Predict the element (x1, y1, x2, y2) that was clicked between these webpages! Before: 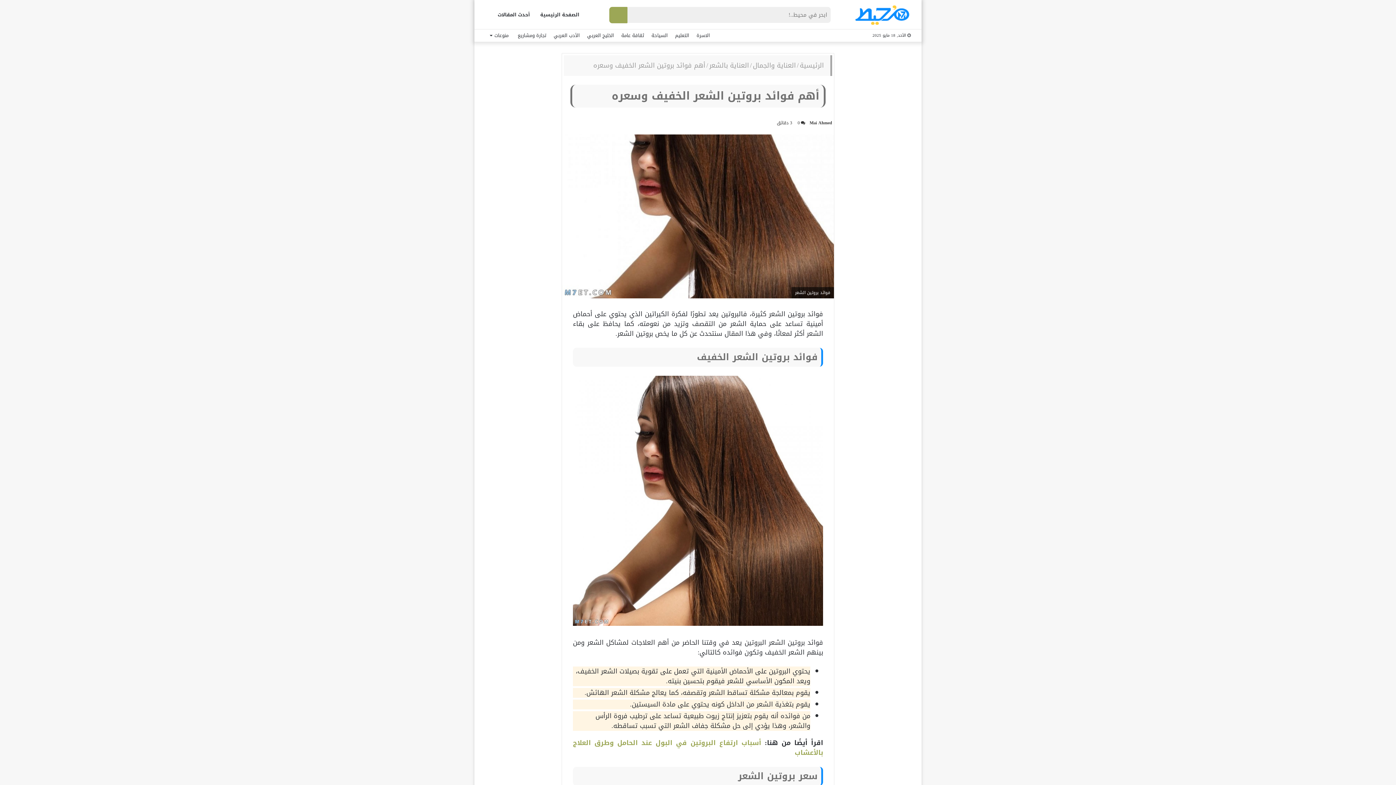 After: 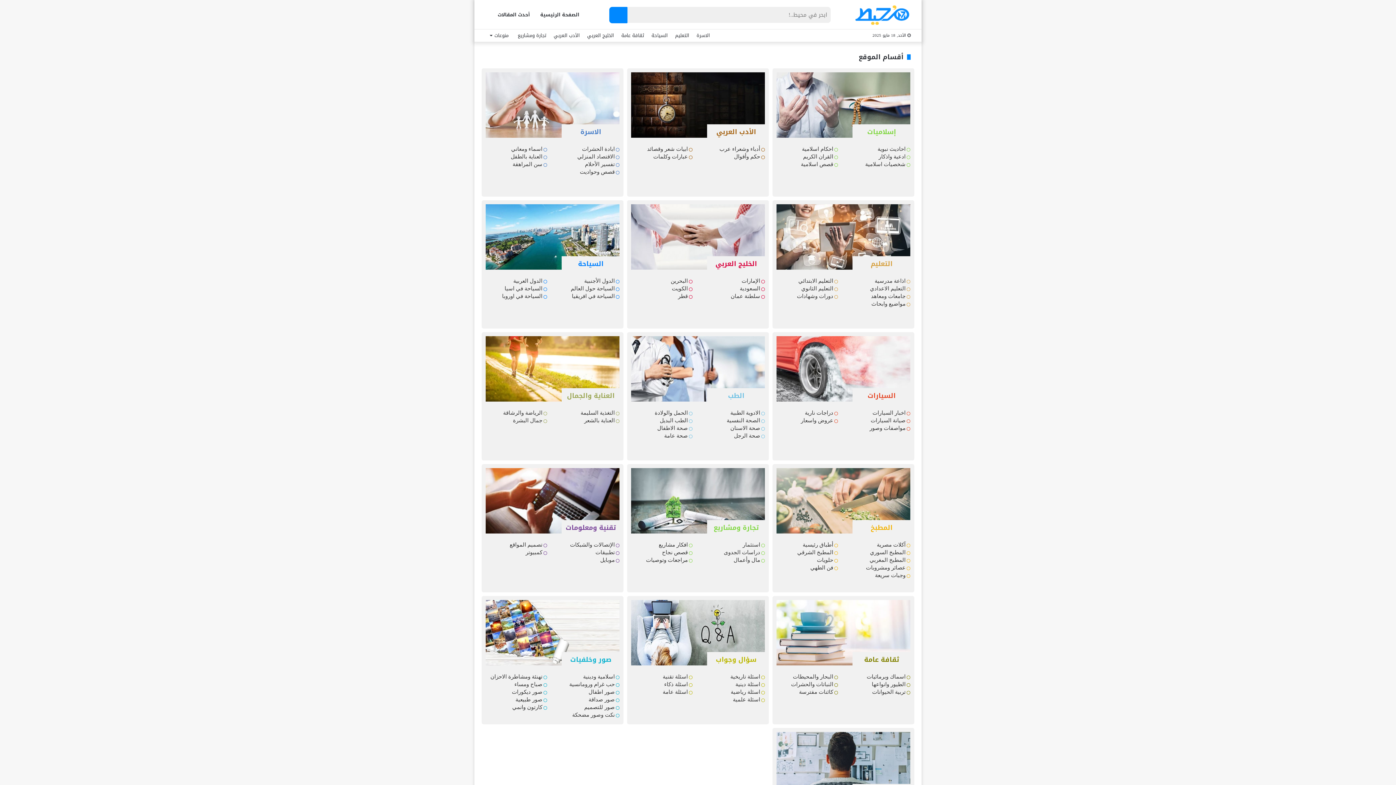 Action: bbox: (851, 4, 910, 25)